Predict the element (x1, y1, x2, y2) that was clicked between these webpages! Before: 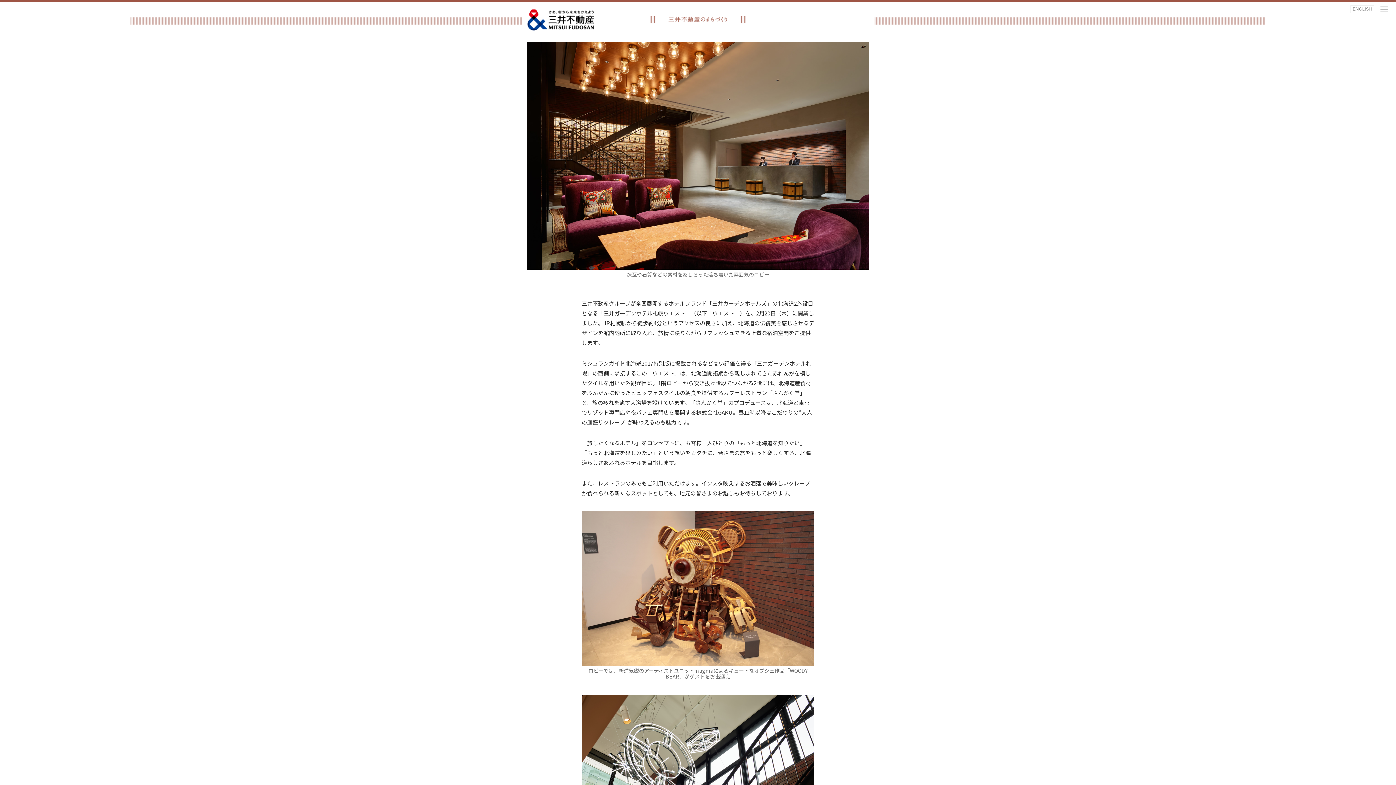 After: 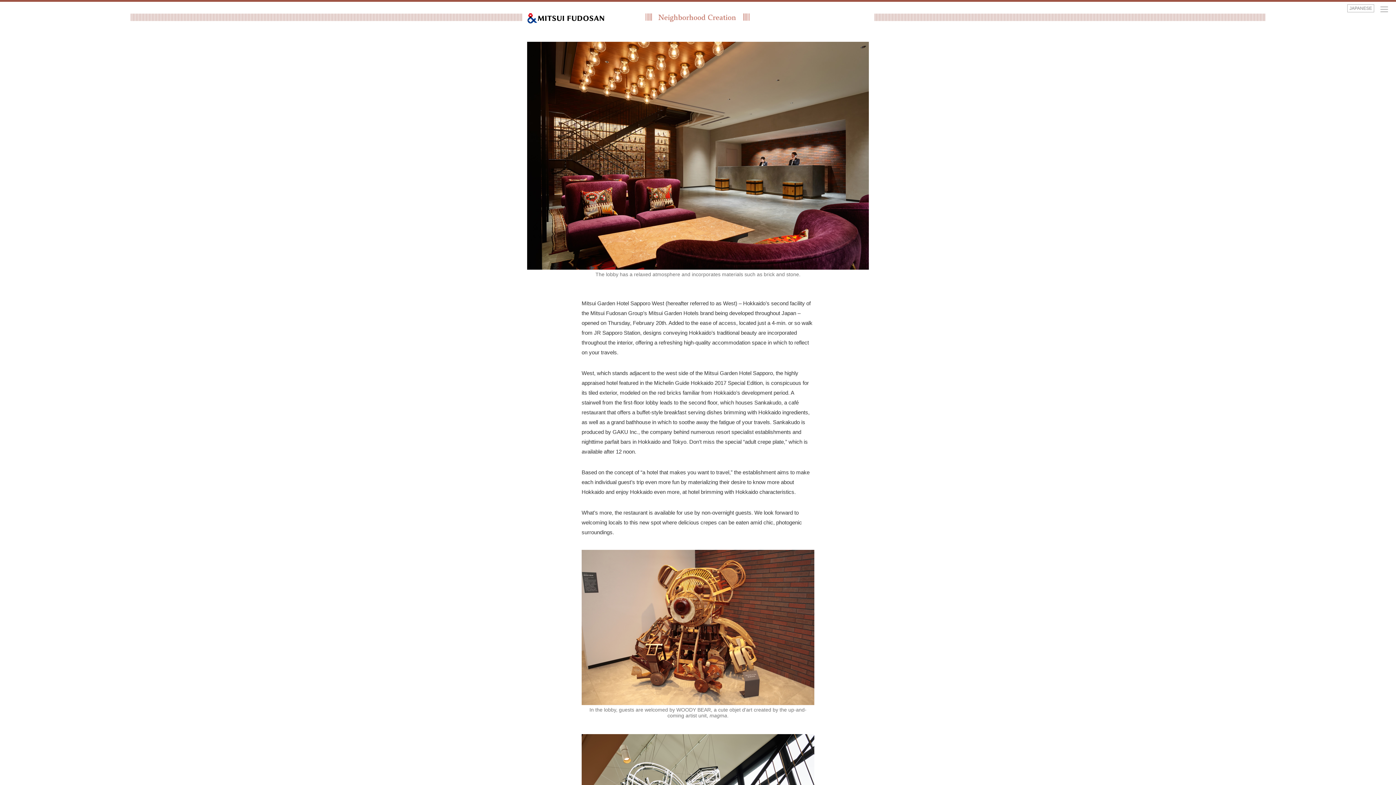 Action: label: ENGLISH bbox: (1350, 5, 1374, 13)